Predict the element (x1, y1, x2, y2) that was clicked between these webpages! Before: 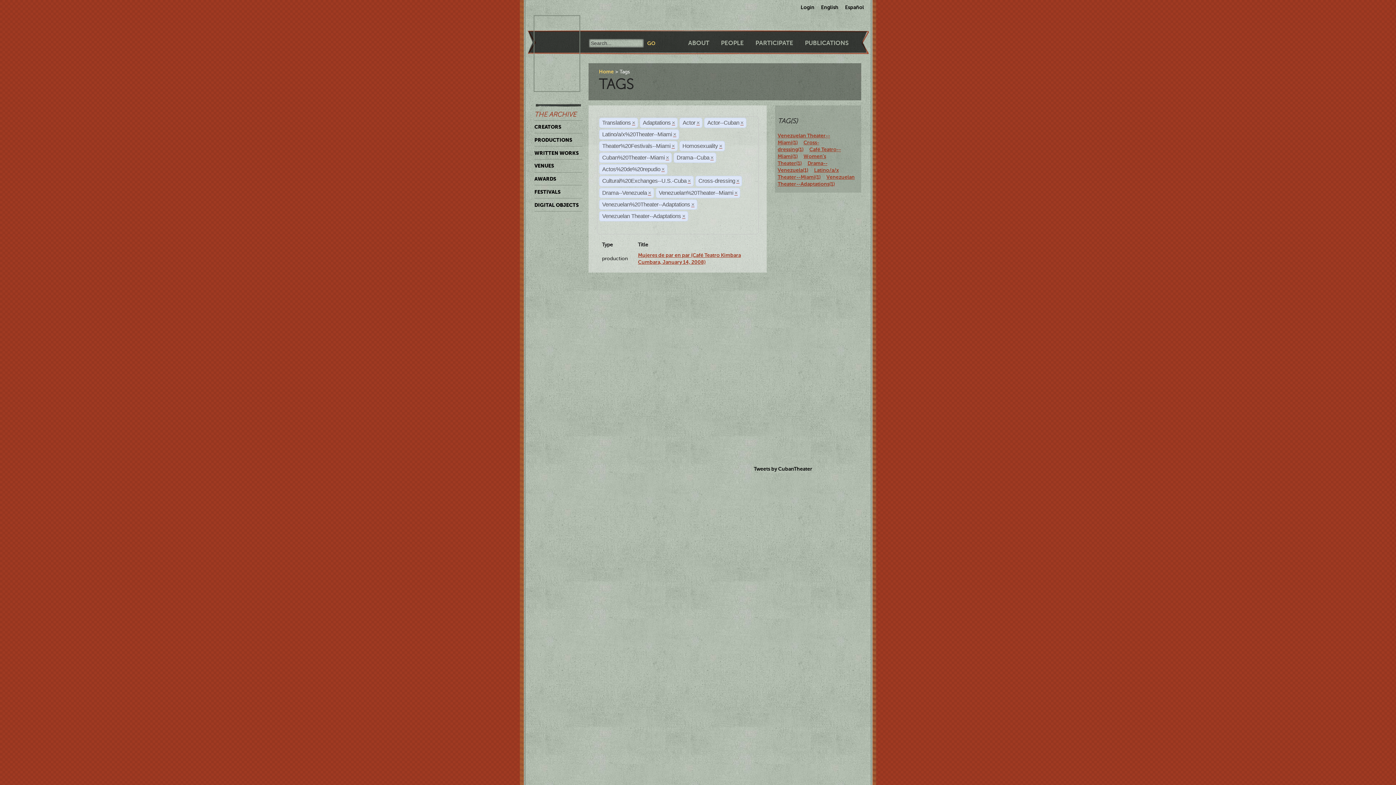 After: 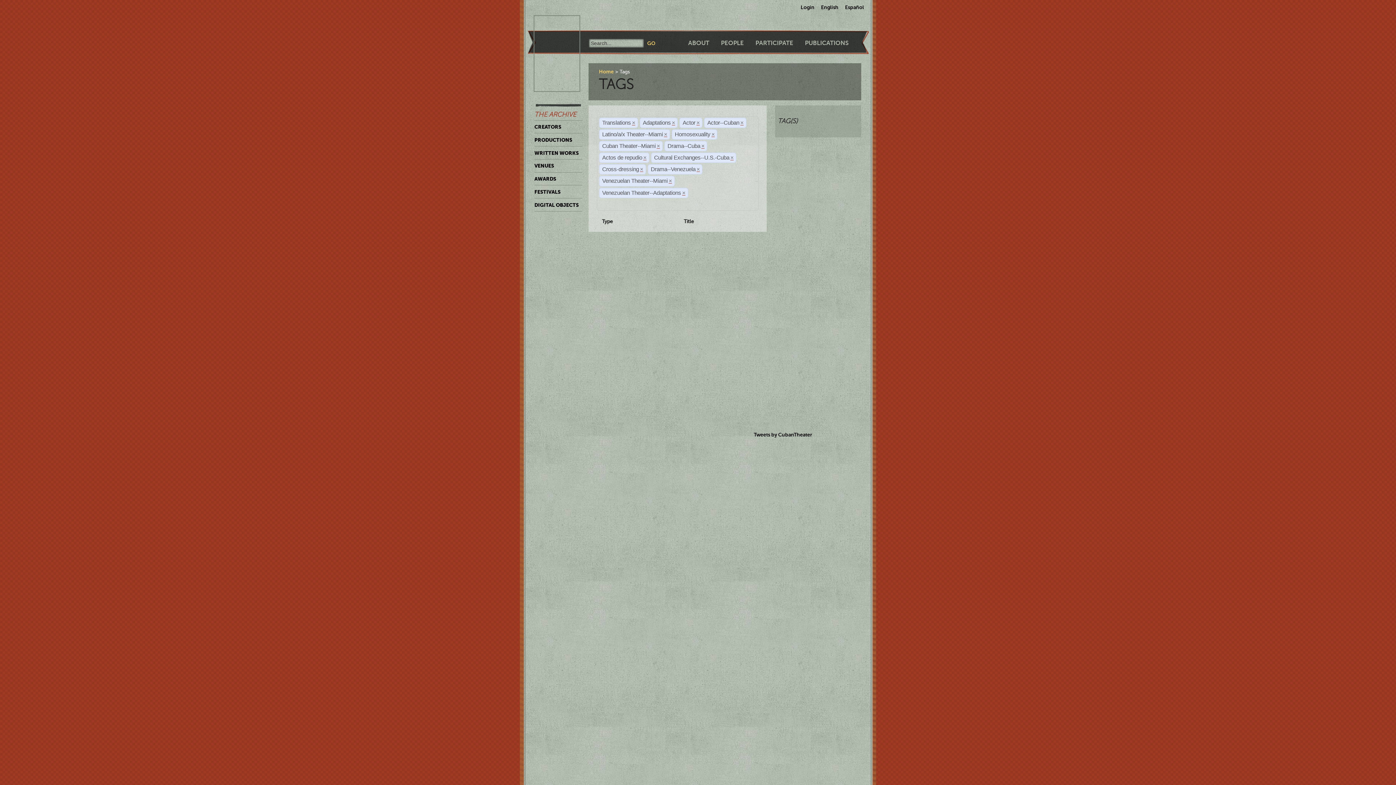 Action: bbox: (671, 143, 675, 149) label: ×